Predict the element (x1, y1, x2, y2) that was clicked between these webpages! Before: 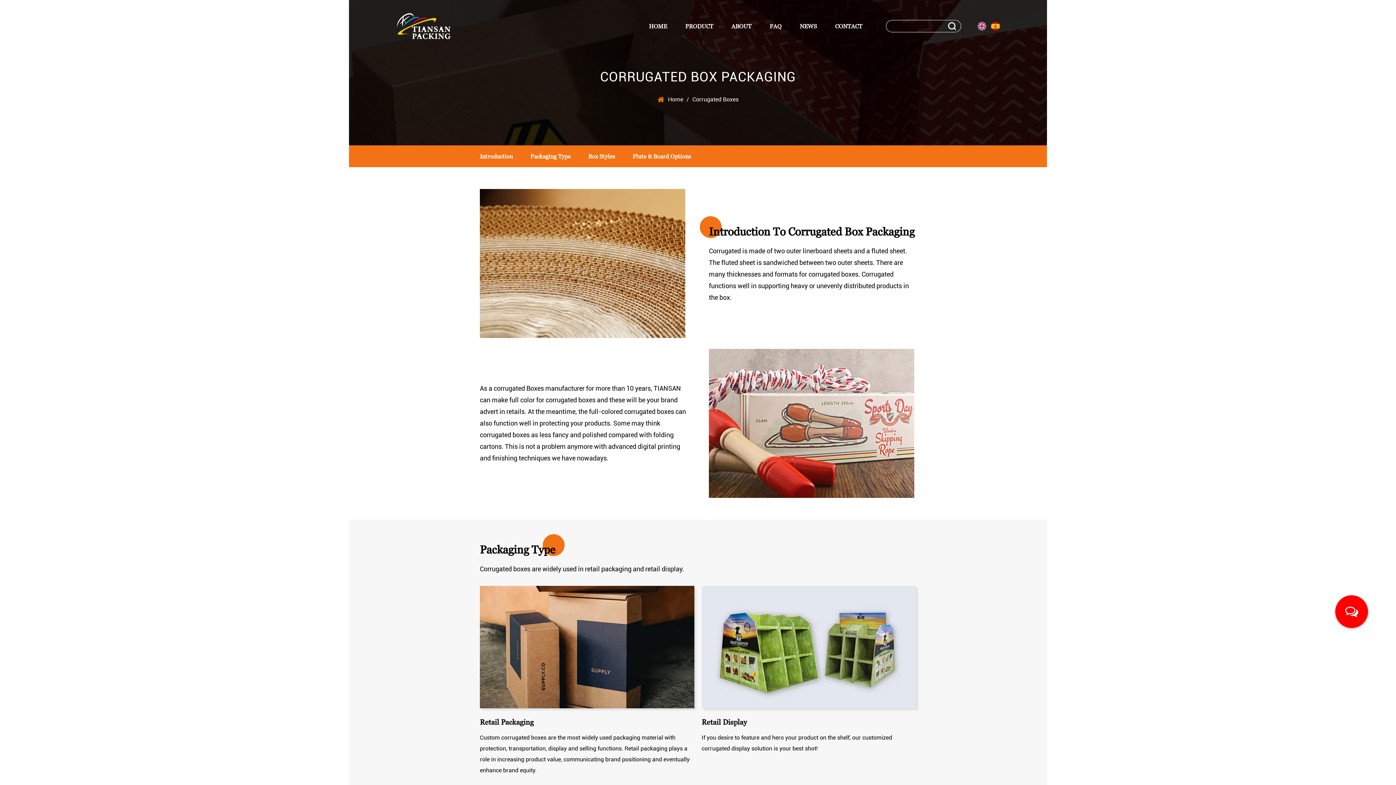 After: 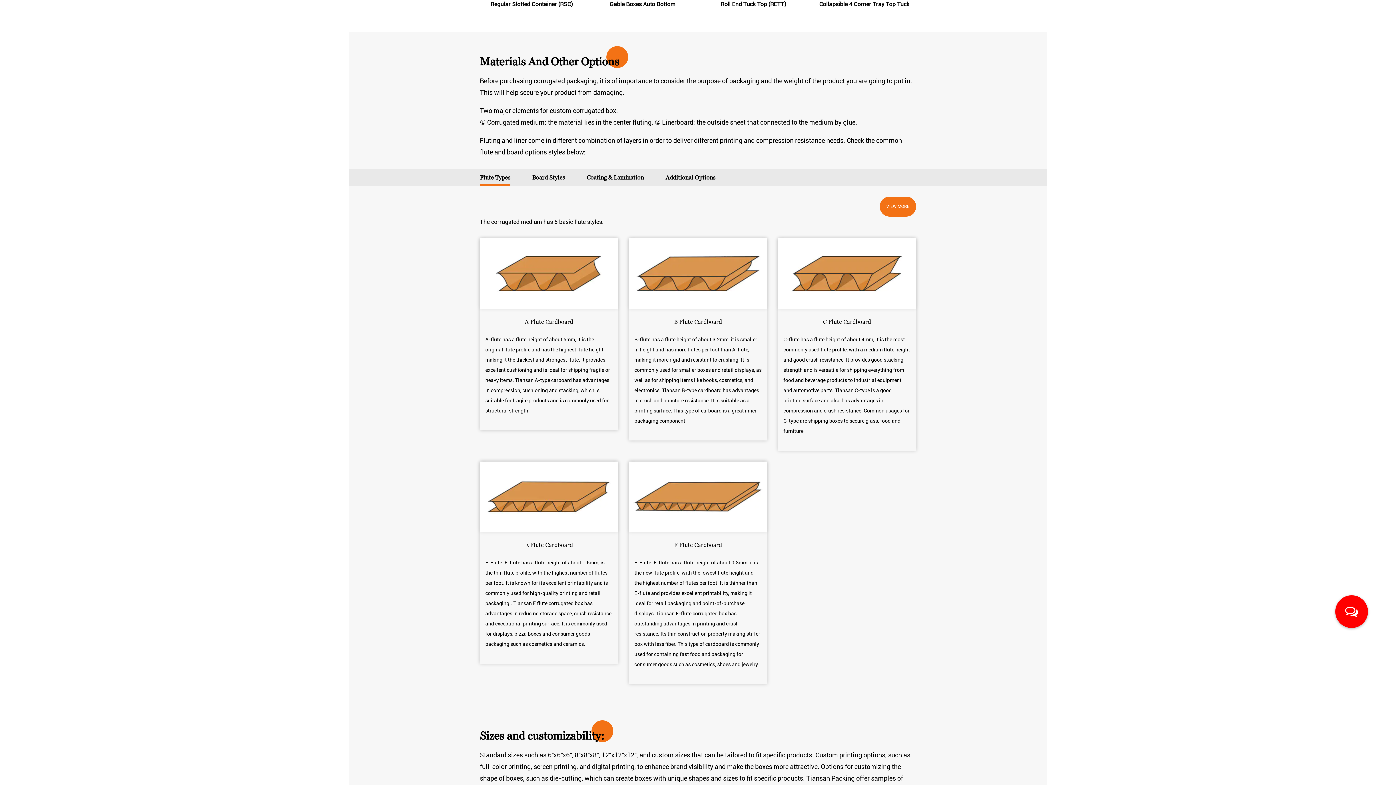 Action: bbox: (632, 145, 691, 167) label: Flute & Board Options